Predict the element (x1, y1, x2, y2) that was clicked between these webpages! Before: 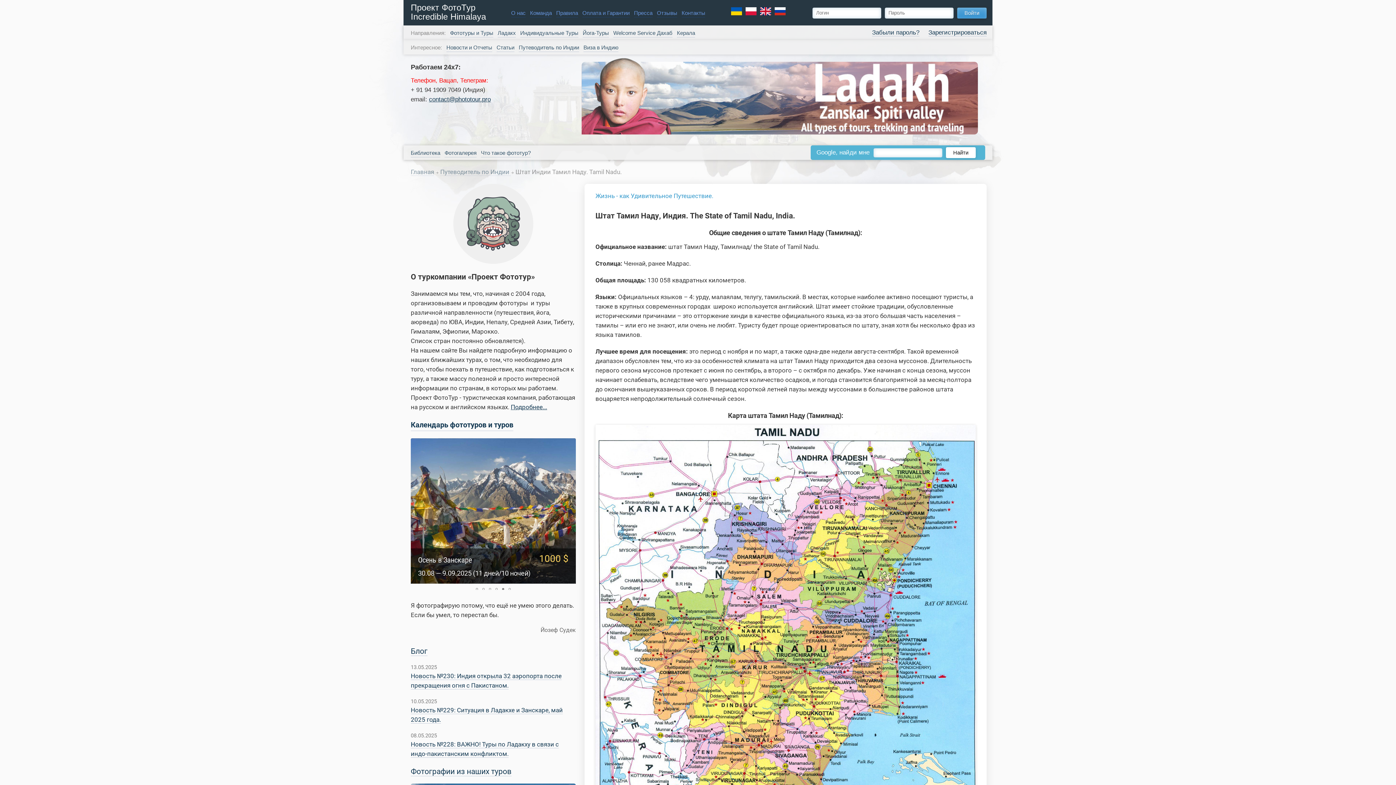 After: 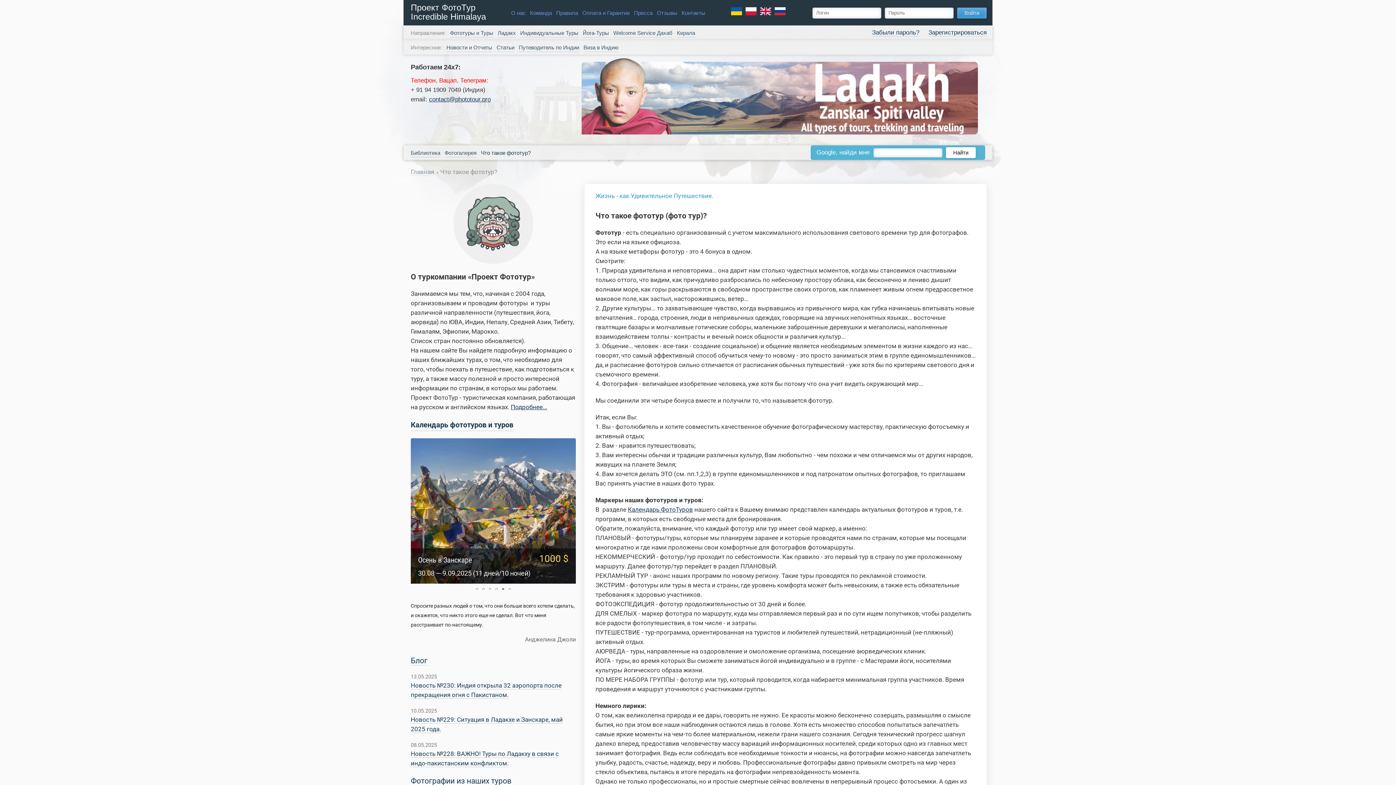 Action: bbox: (481, 149, 530, 155) label: Что такое фототур?